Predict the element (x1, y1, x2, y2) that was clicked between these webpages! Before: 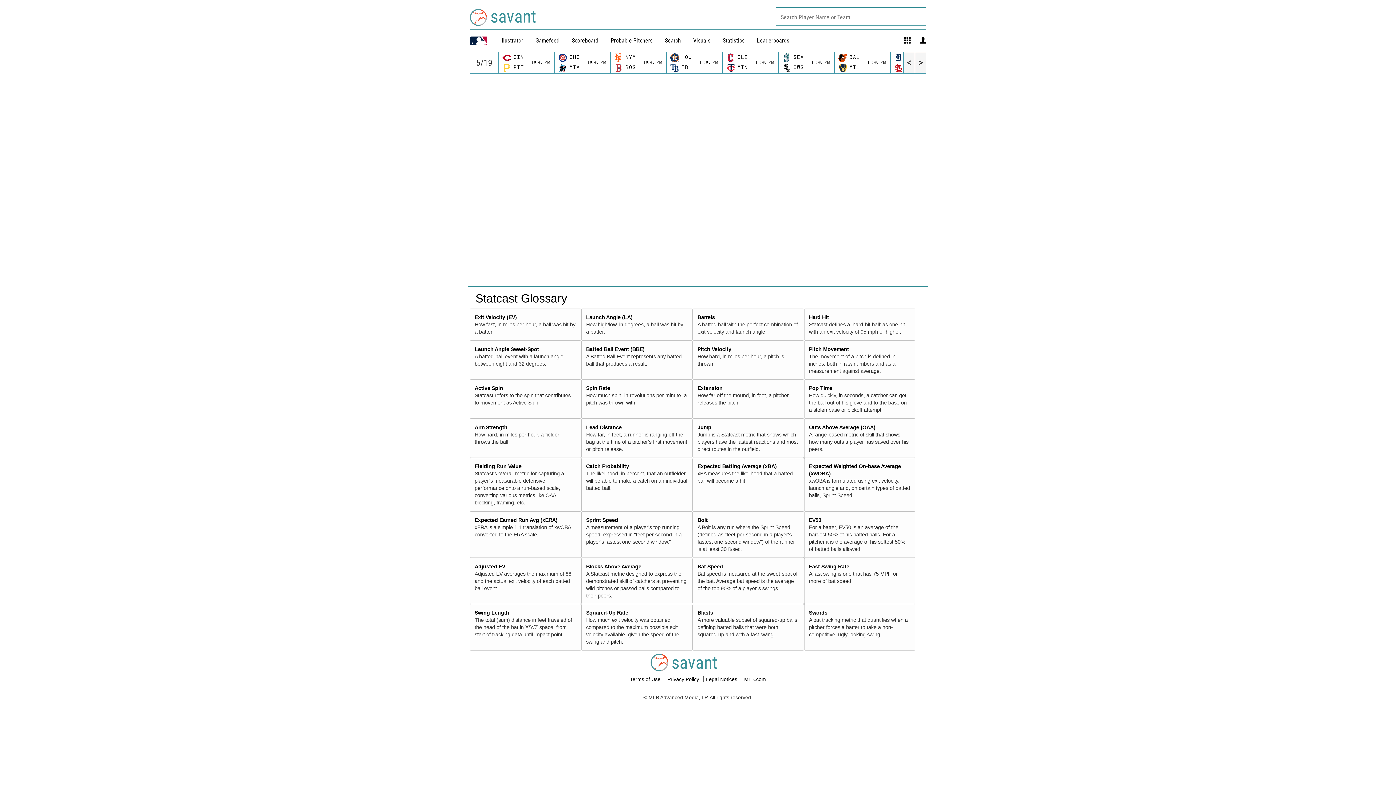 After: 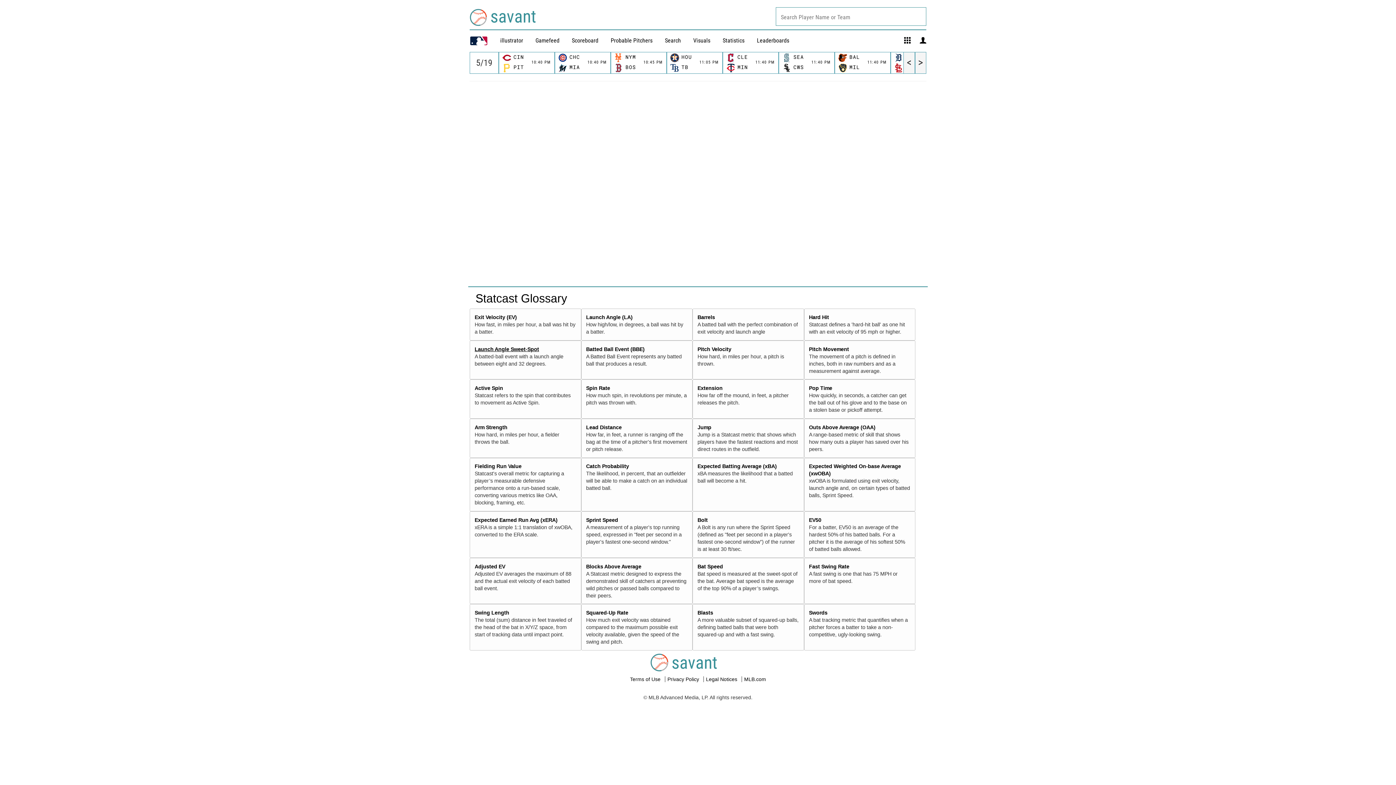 Action: label: Launch Angle Sweet-Spot bbox: (474, 346, 539, 352)